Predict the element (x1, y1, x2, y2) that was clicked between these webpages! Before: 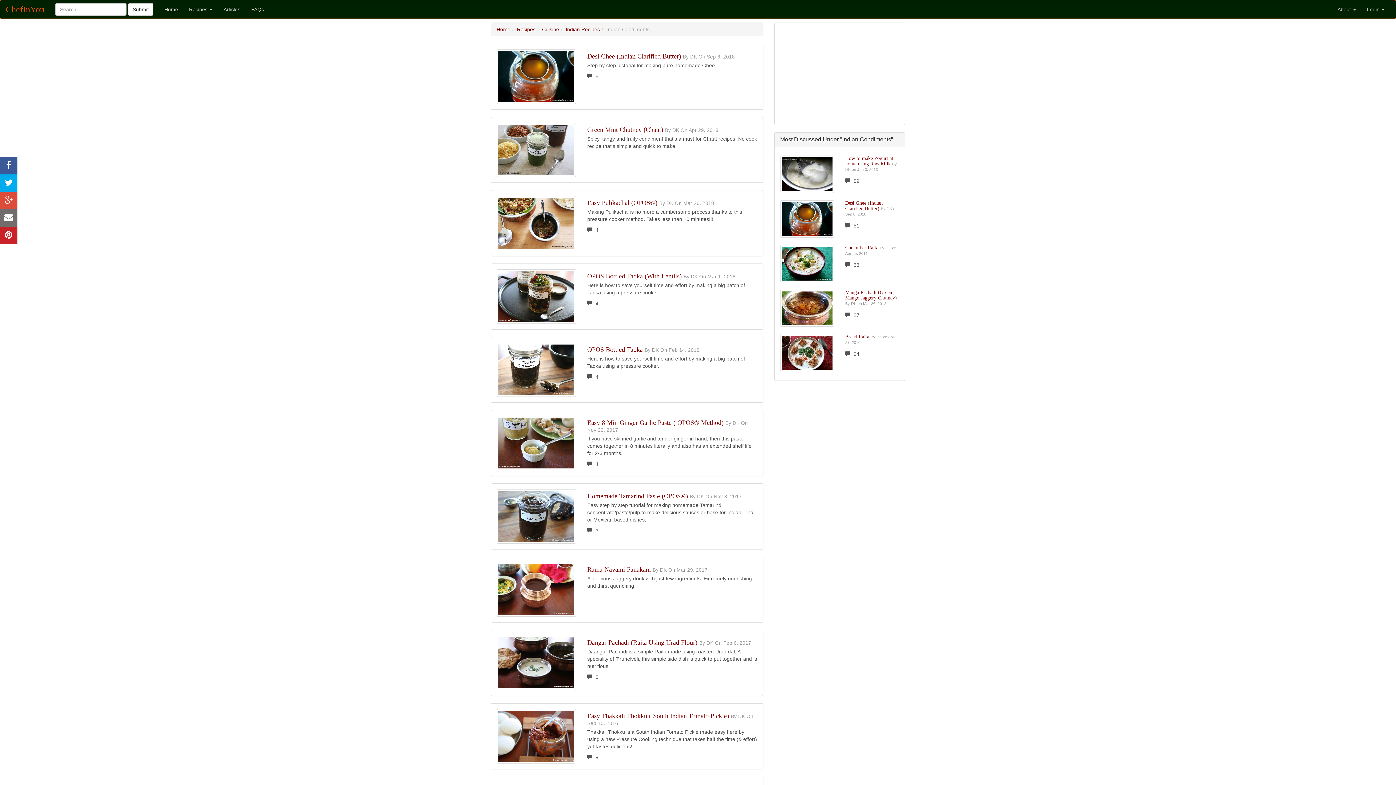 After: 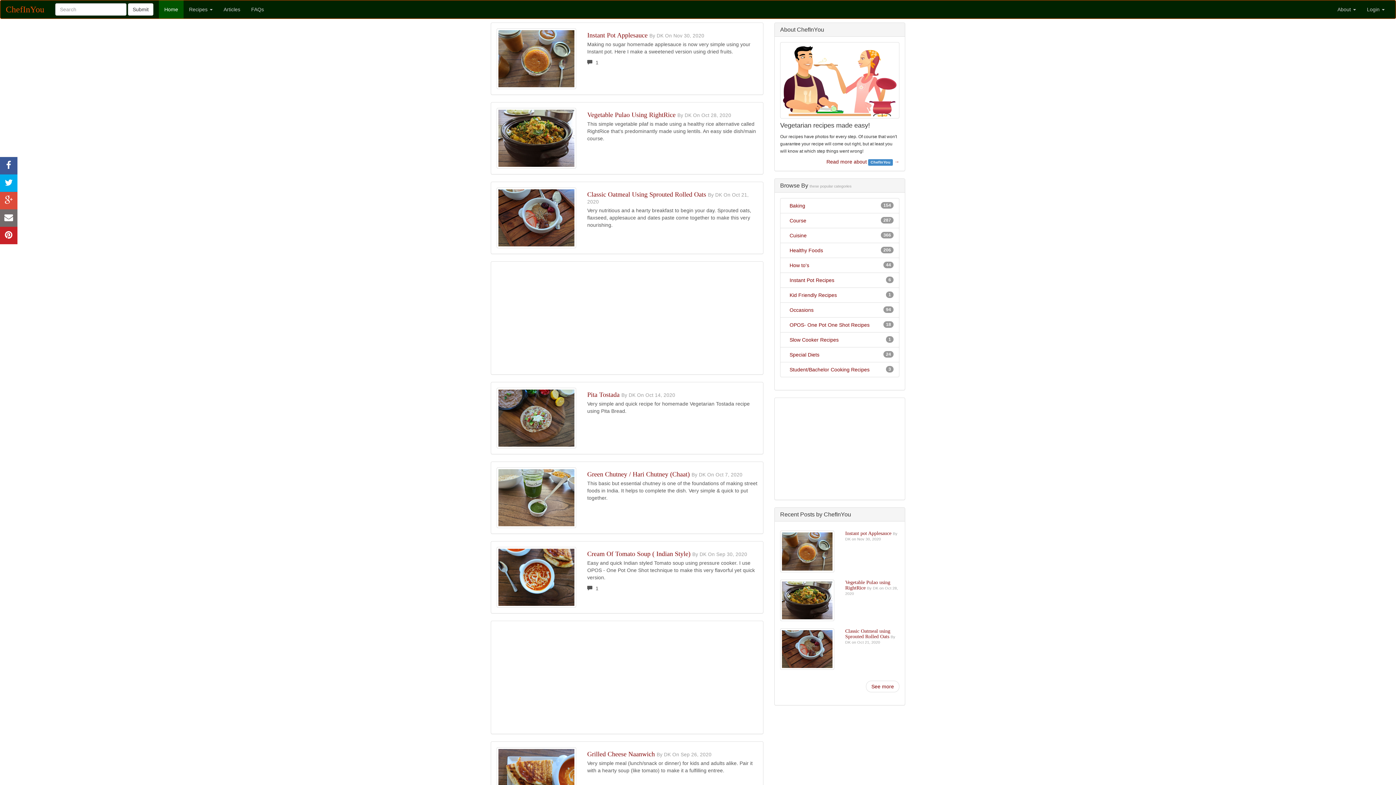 Action: label: FAQs bbox: (245, 0, 269, 18)